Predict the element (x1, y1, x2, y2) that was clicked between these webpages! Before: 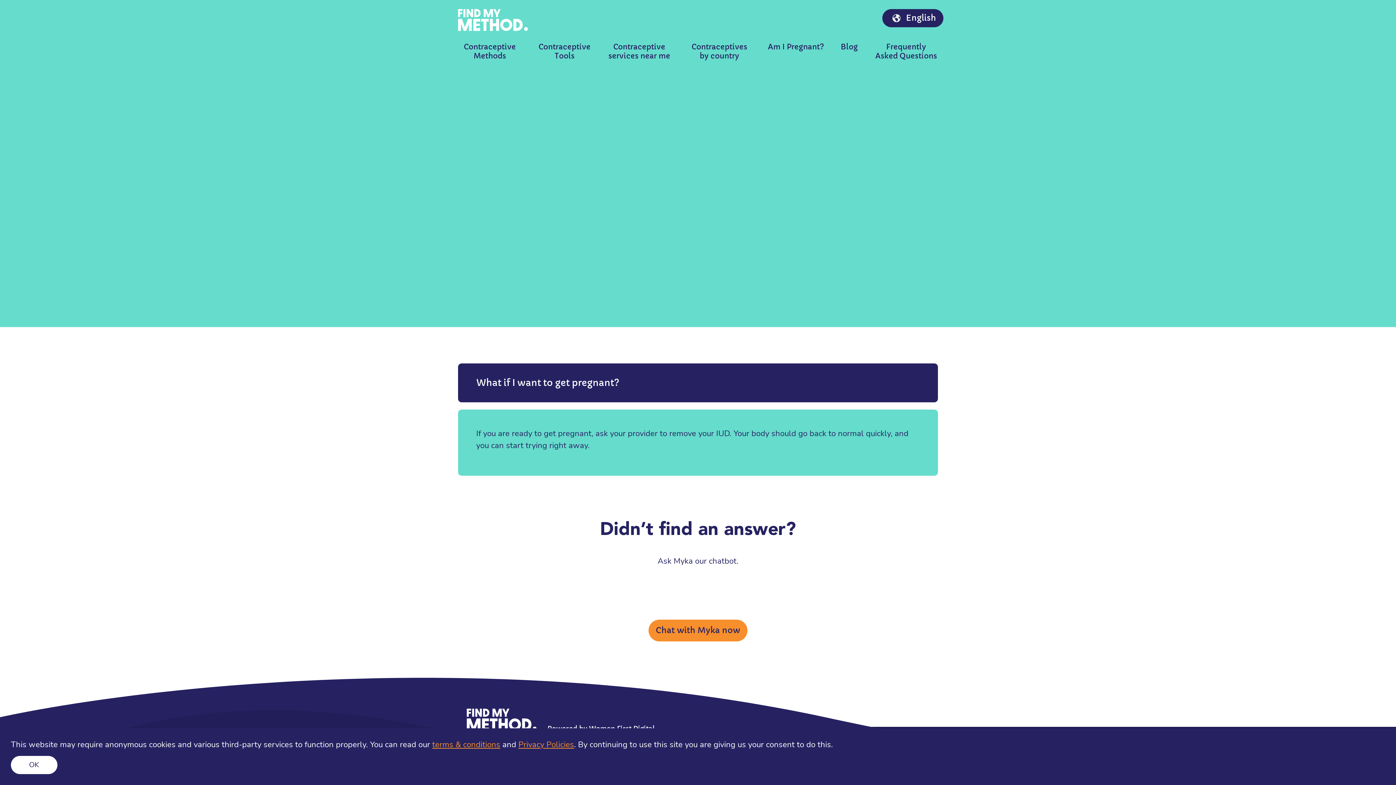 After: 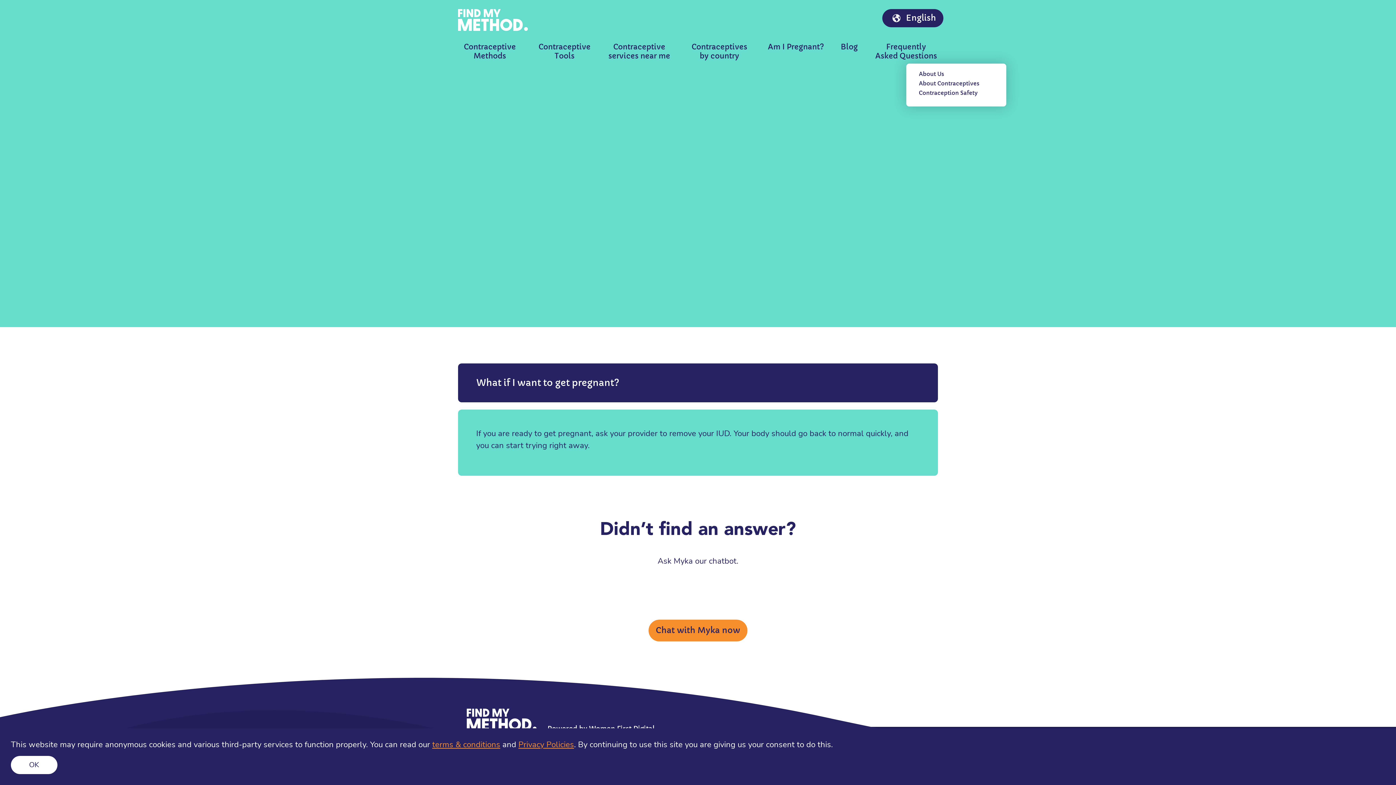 Action: label: Frequently Asked Questions bbox: (874, 42, 938, 63)